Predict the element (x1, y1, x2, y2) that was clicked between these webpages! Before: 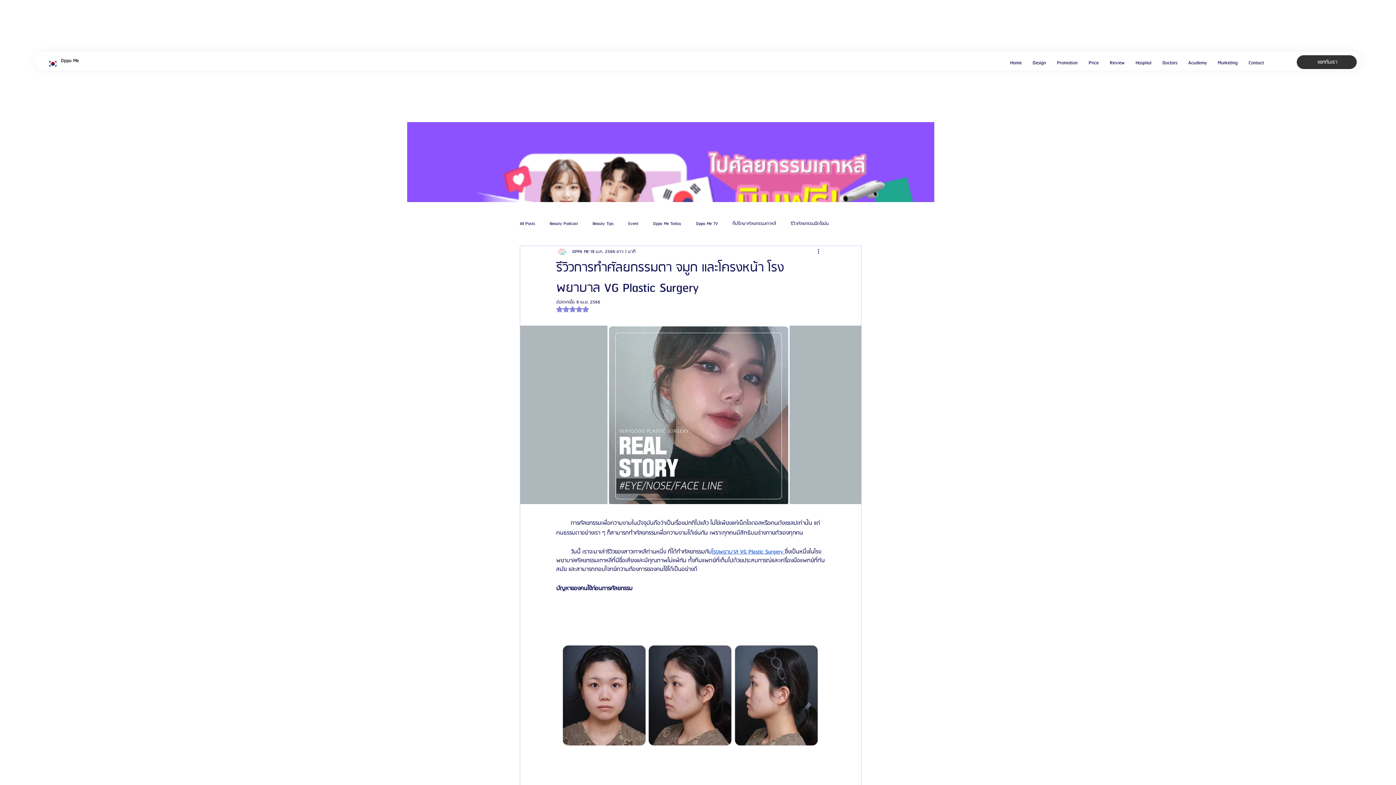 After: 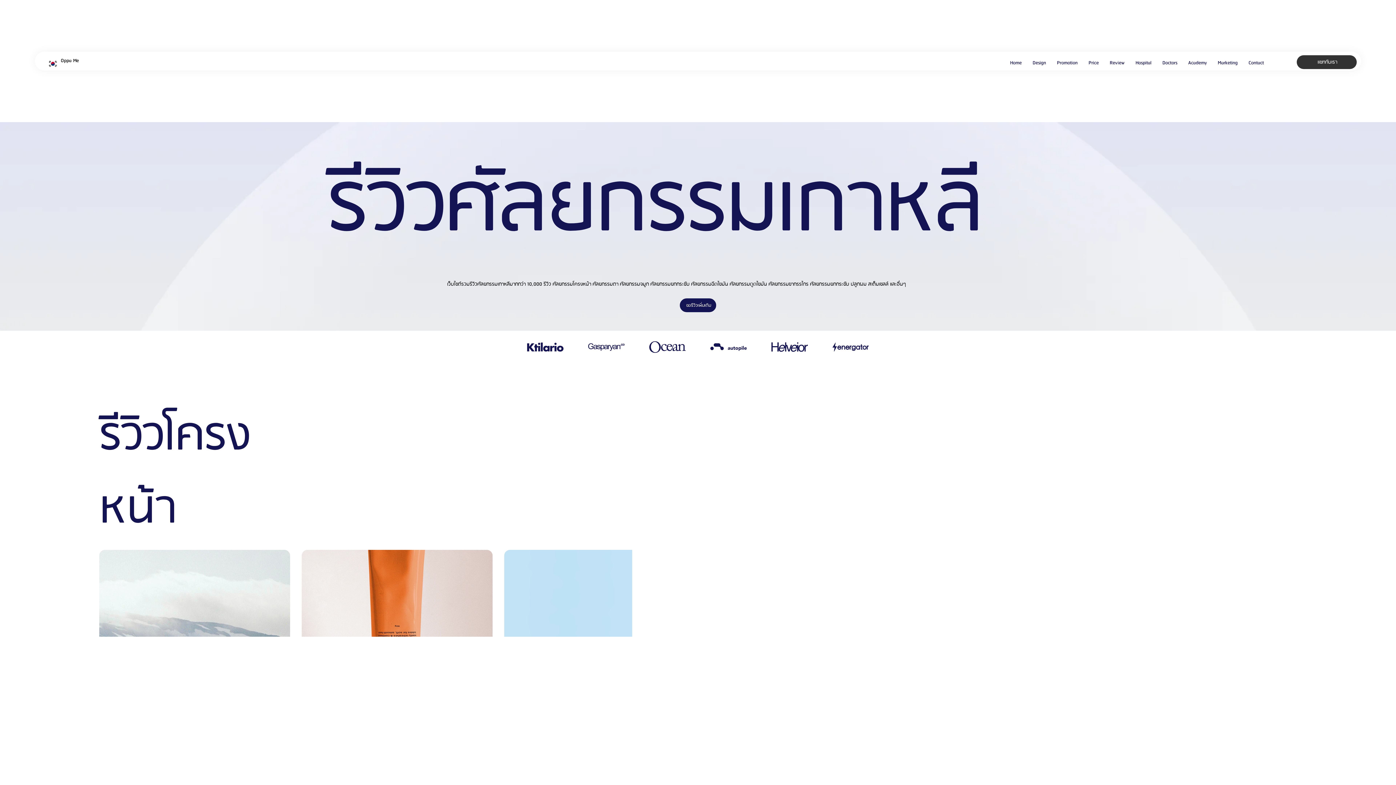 Action: label: Review bbox: (1110, 54, 1124, 70)